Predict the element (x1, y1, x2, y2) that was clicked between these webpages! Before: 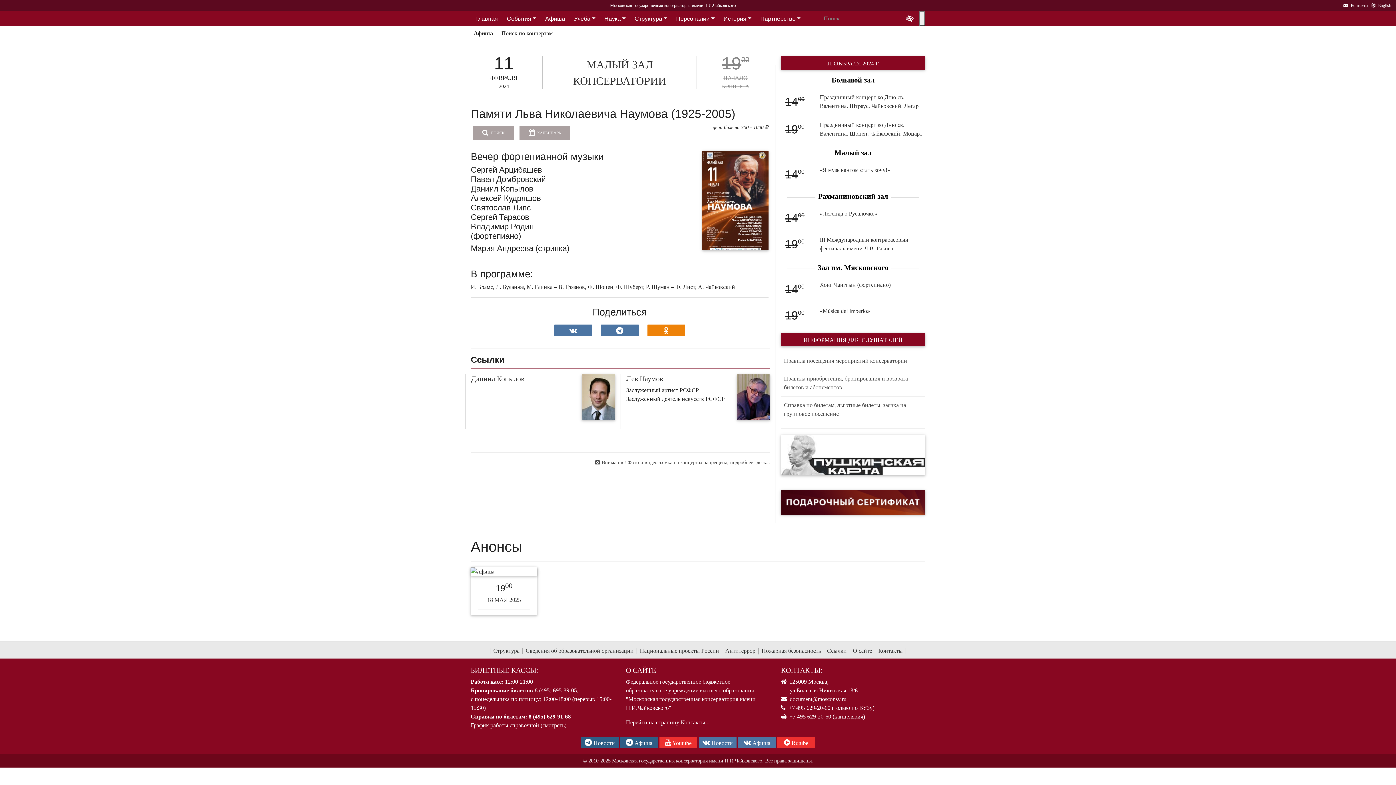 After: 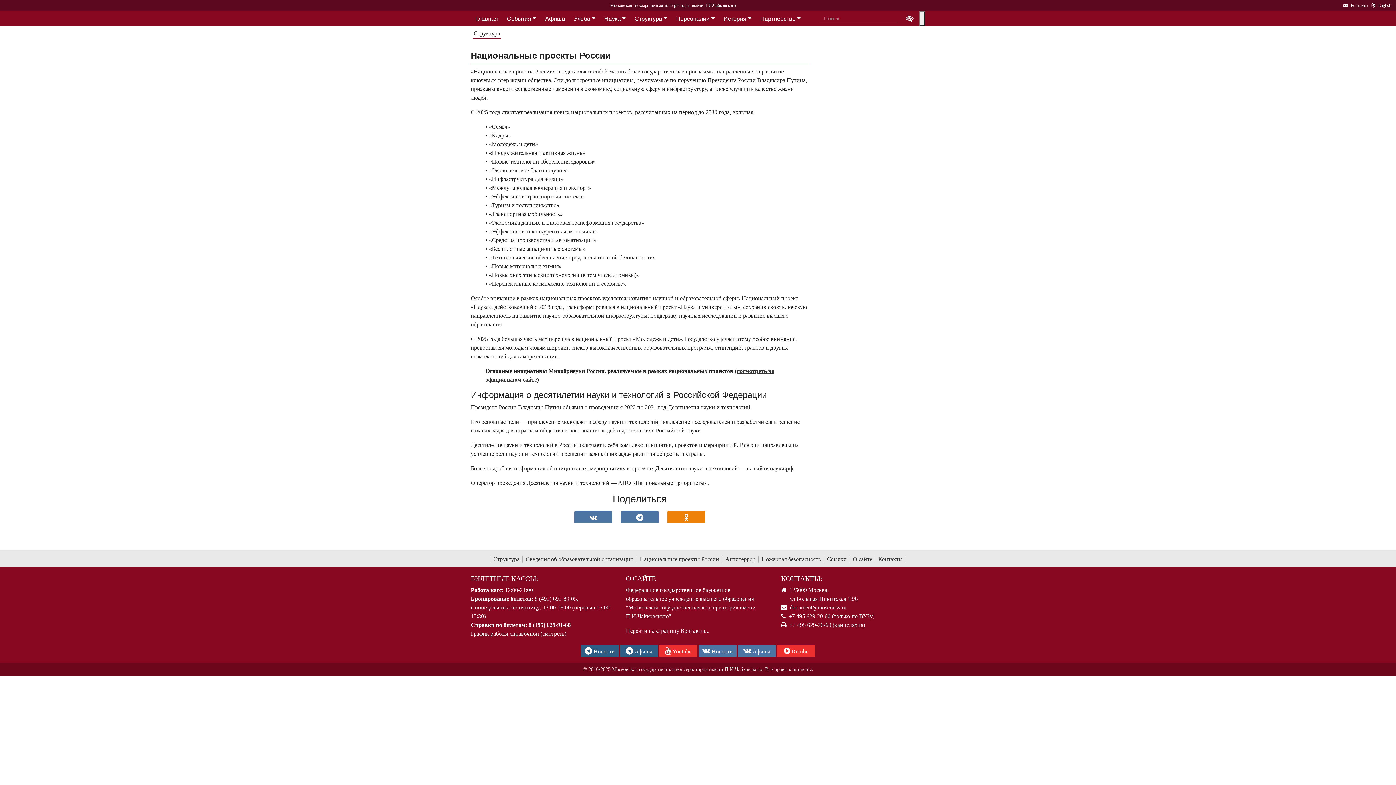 Action: bbox: (637, 647, 722, 655) label: Национальные проекты России